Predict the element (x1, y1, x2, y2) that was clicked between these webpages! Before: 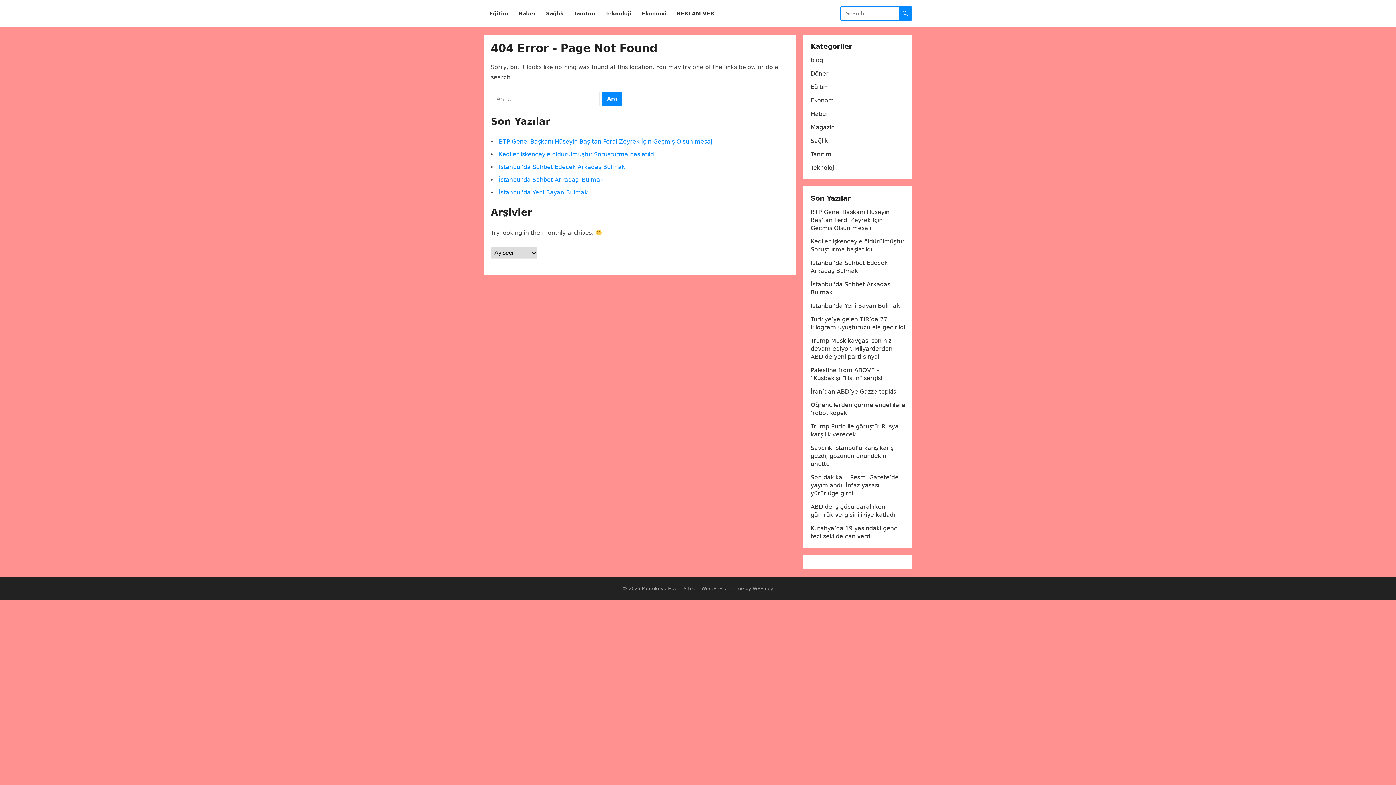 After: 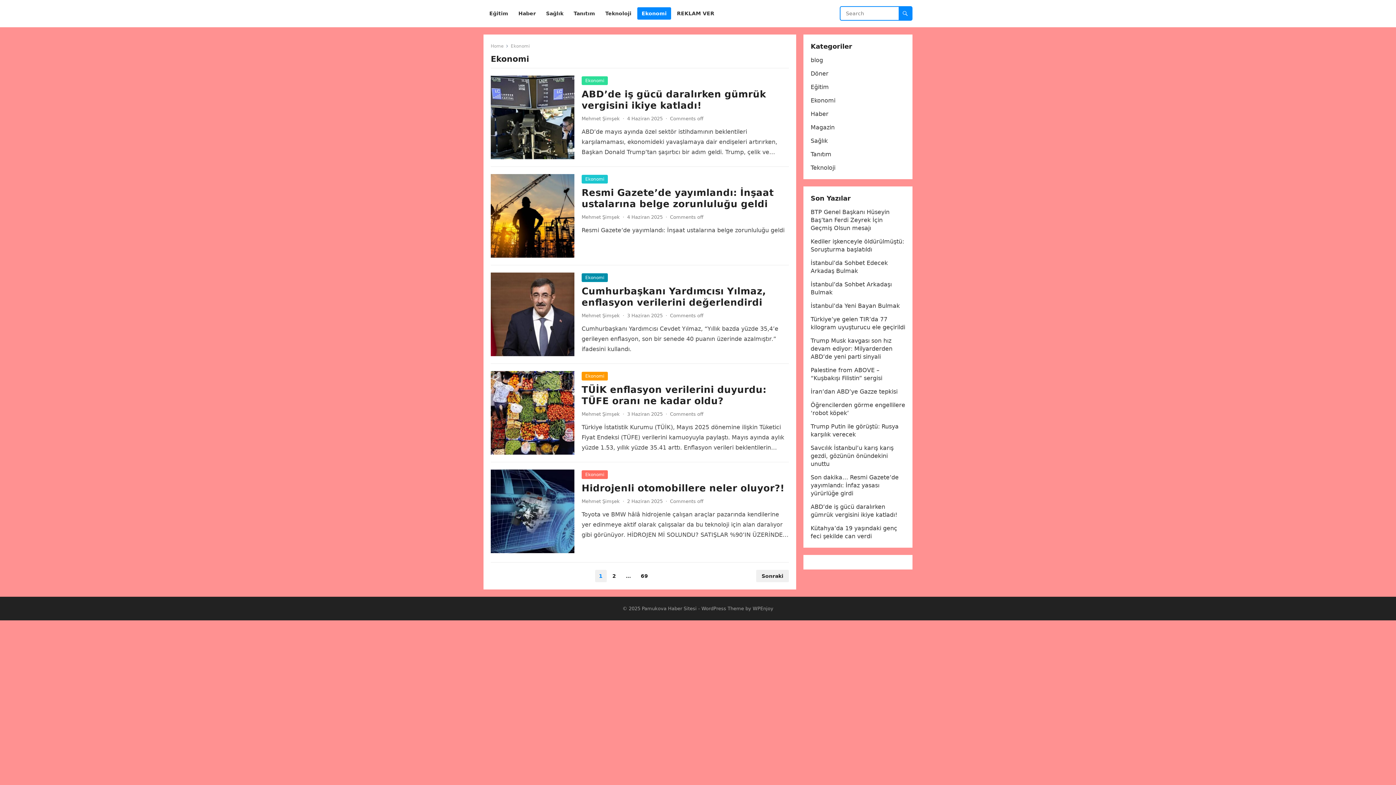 Action: bbox: (637, 0, 671, 27) label: Ekonomi